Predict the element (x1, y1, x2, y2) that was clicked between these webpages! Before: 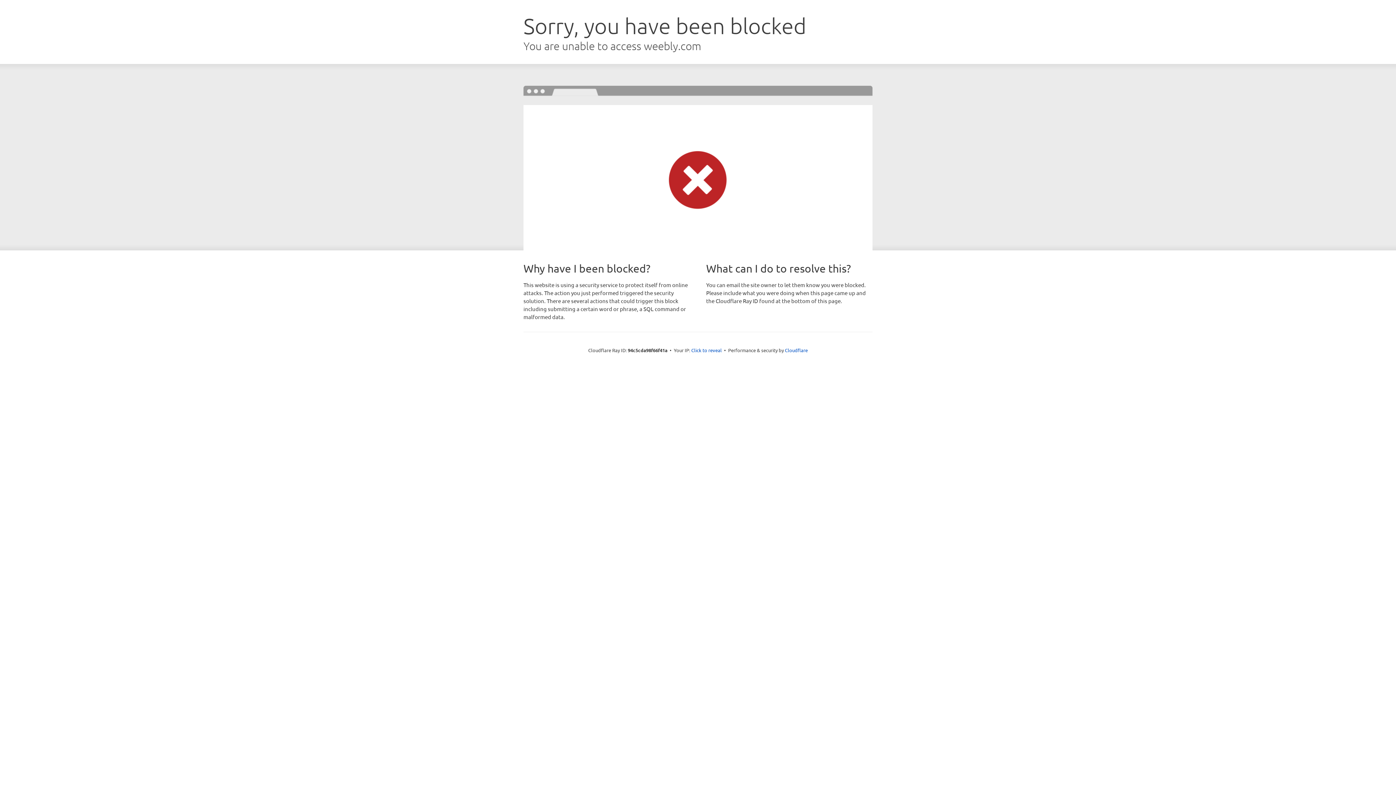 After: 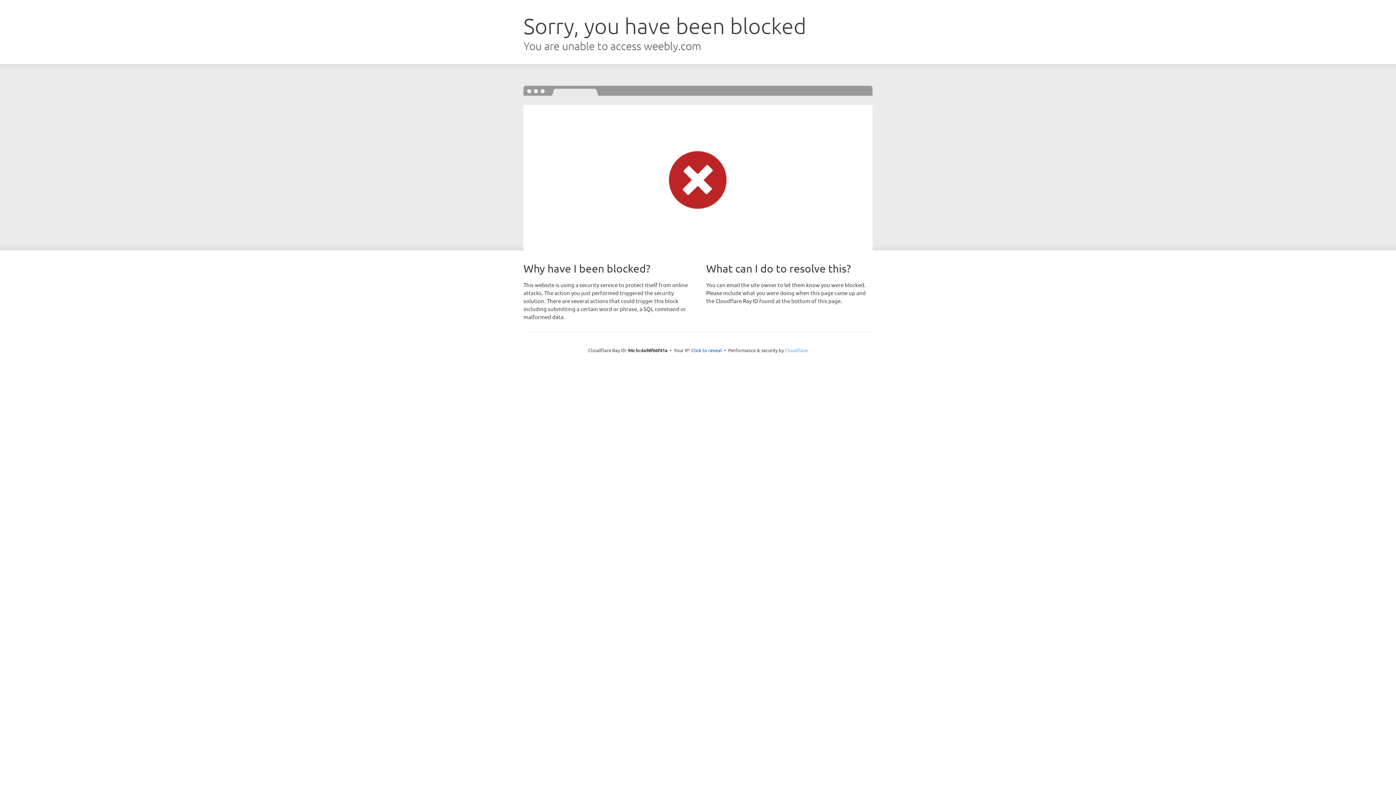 Action: label: Cloudflare bbox: (785, 347, 808, 353)